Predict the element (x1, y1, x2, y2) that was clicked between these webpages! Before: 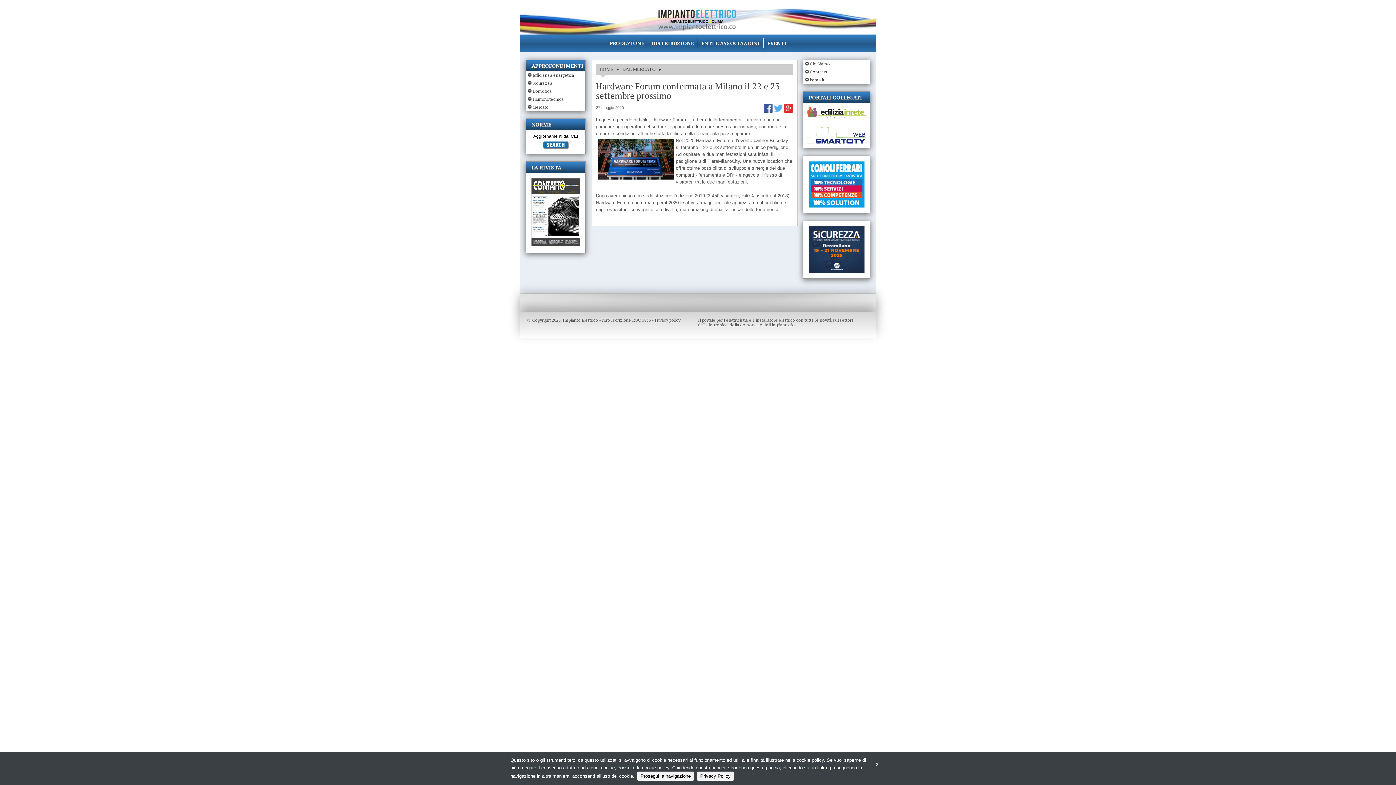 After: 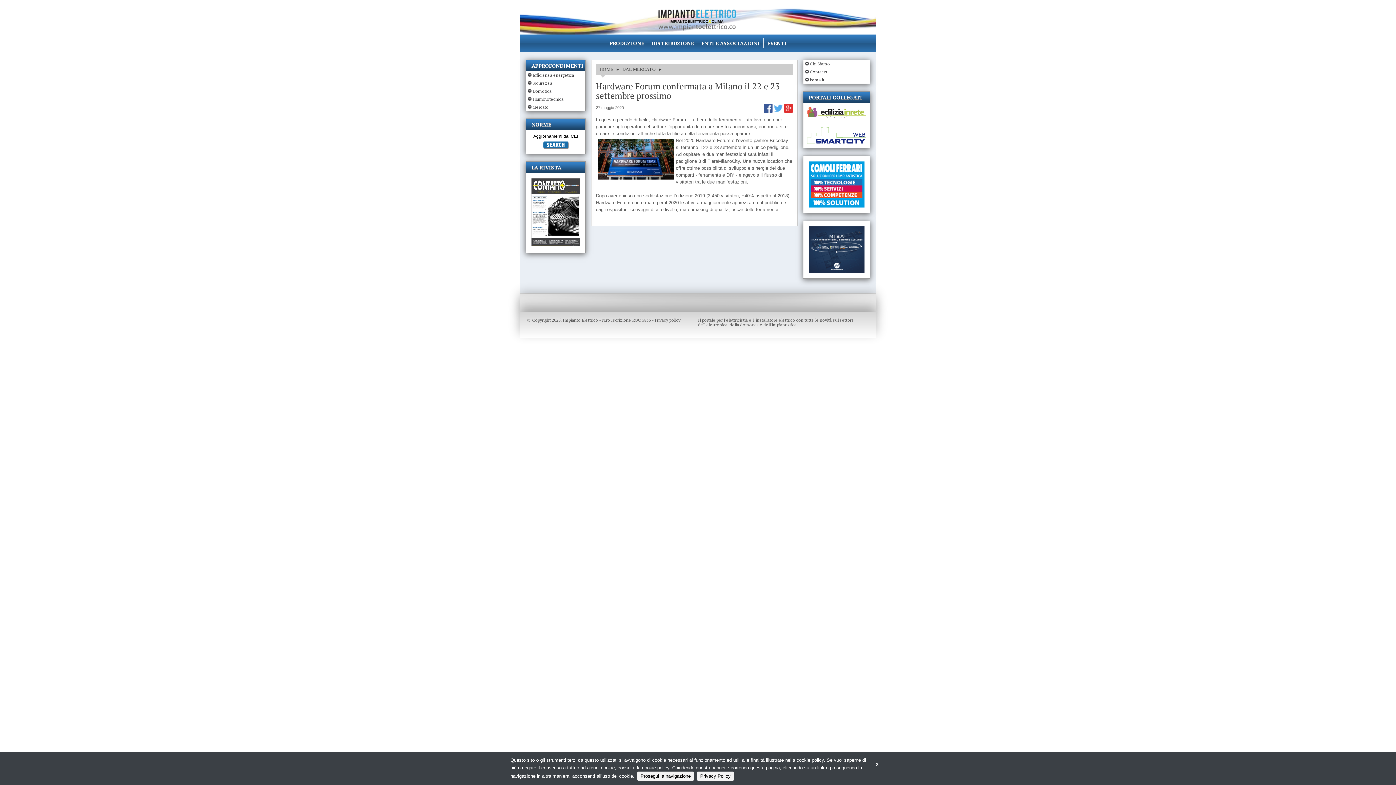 Action: bbox: (807, 140, 866, 145)